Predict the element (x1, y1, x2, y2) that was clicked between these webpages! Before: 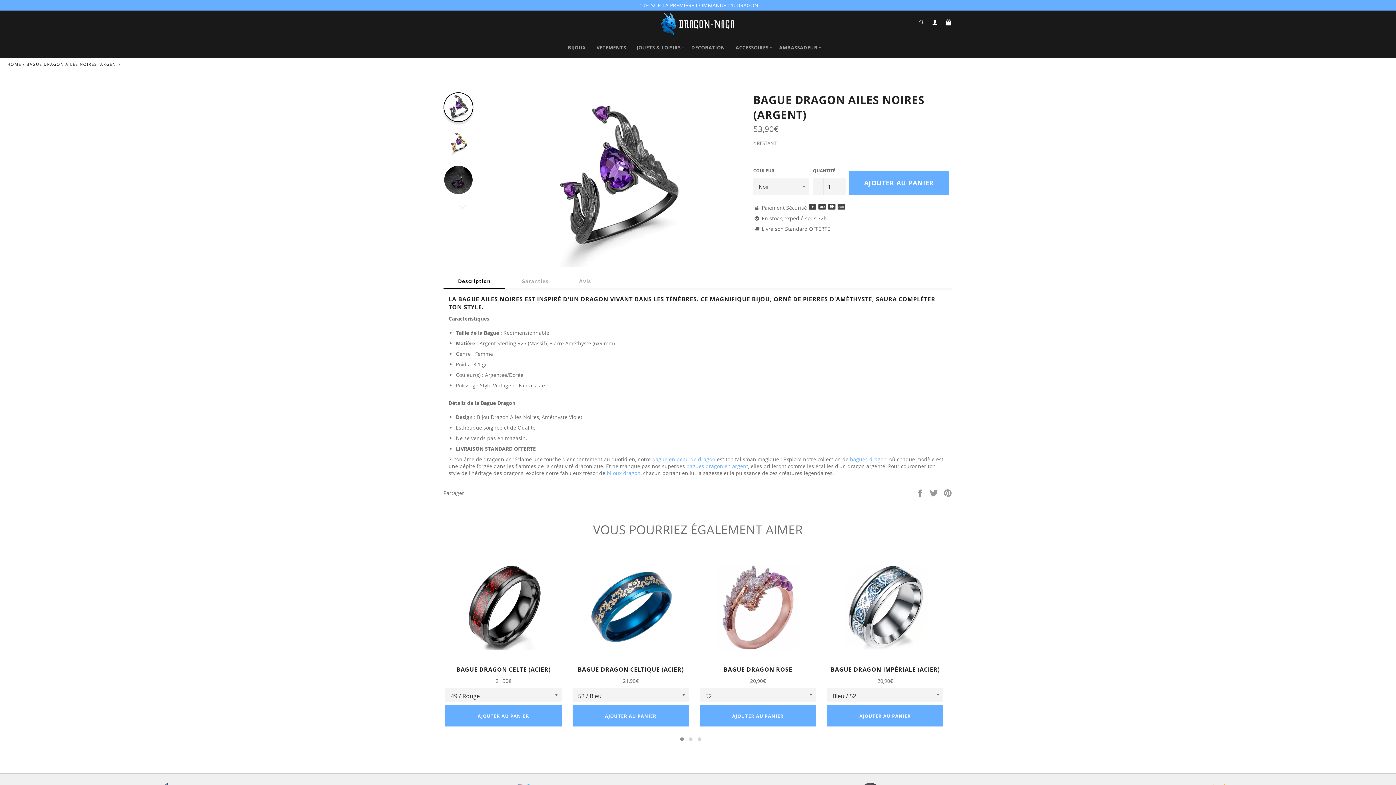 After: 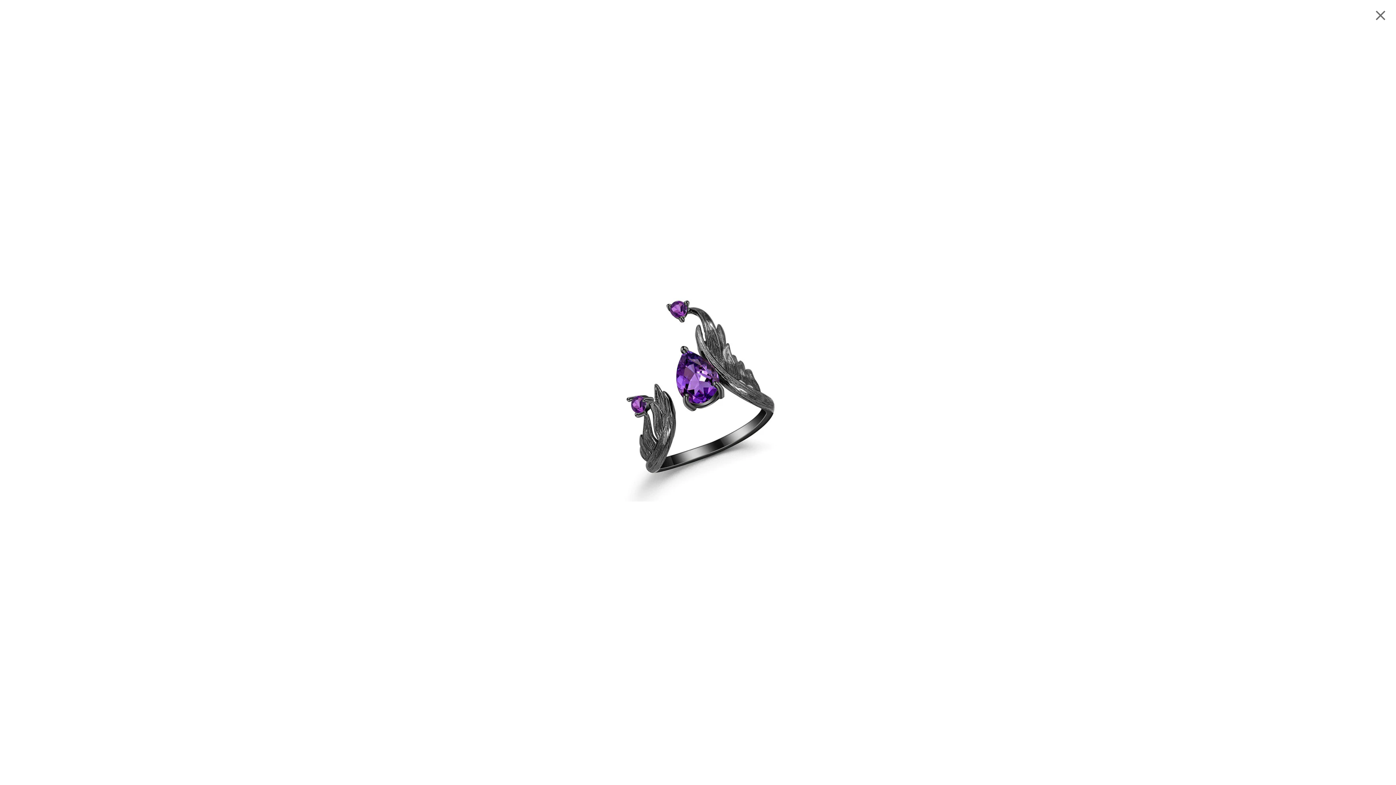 Action: bbox: (530, 92, 704, 266)